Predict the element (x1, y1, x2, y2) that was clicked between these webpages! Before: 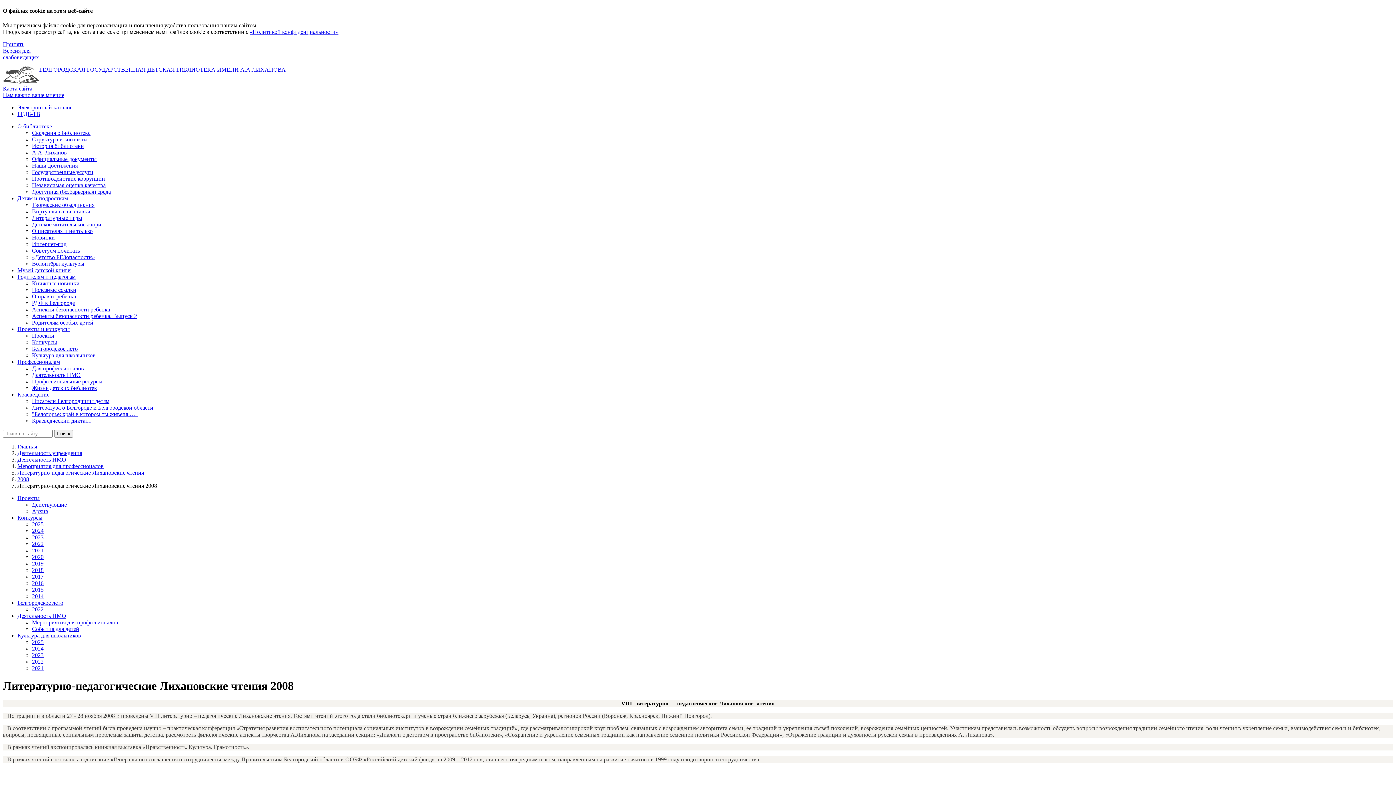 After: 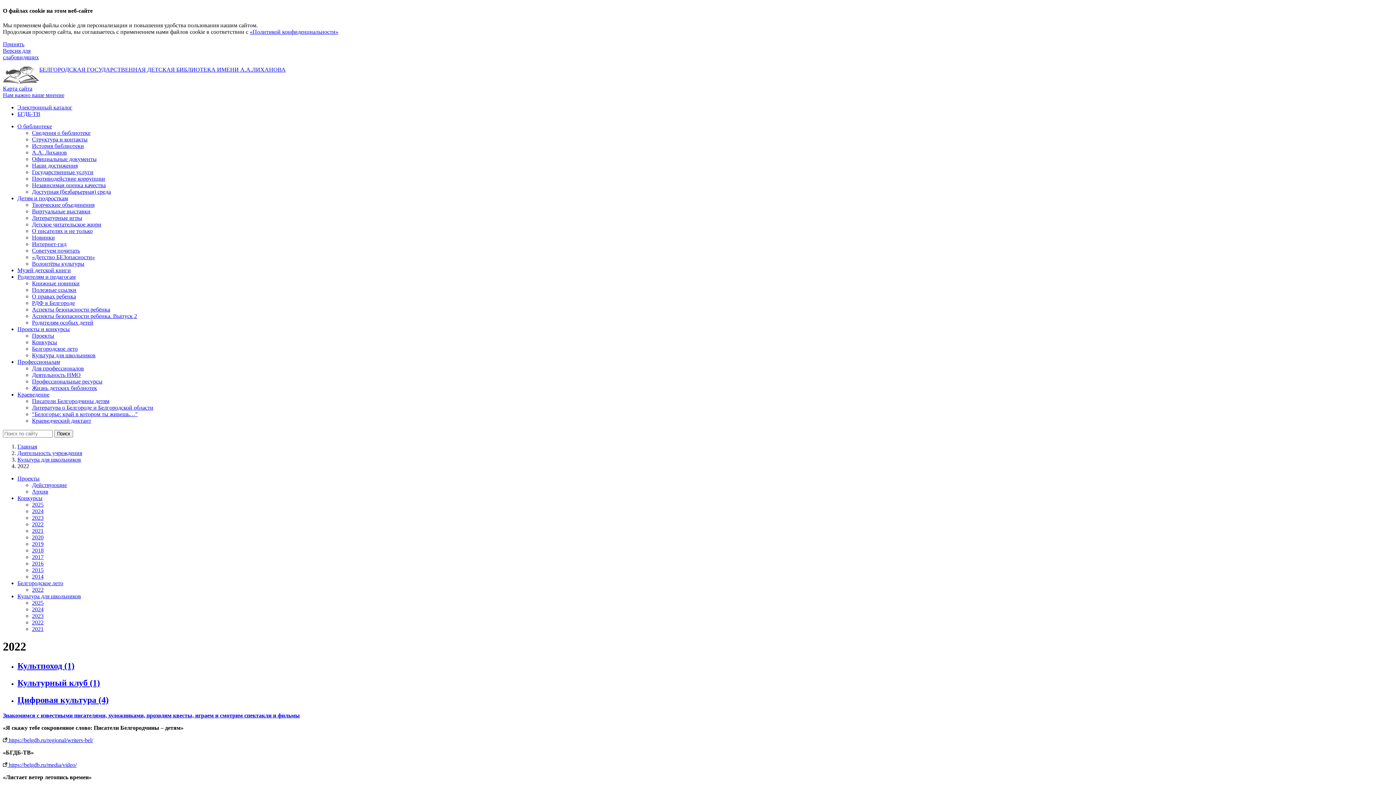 Action: bbox: (32, 658, 43, 664) label: 2022